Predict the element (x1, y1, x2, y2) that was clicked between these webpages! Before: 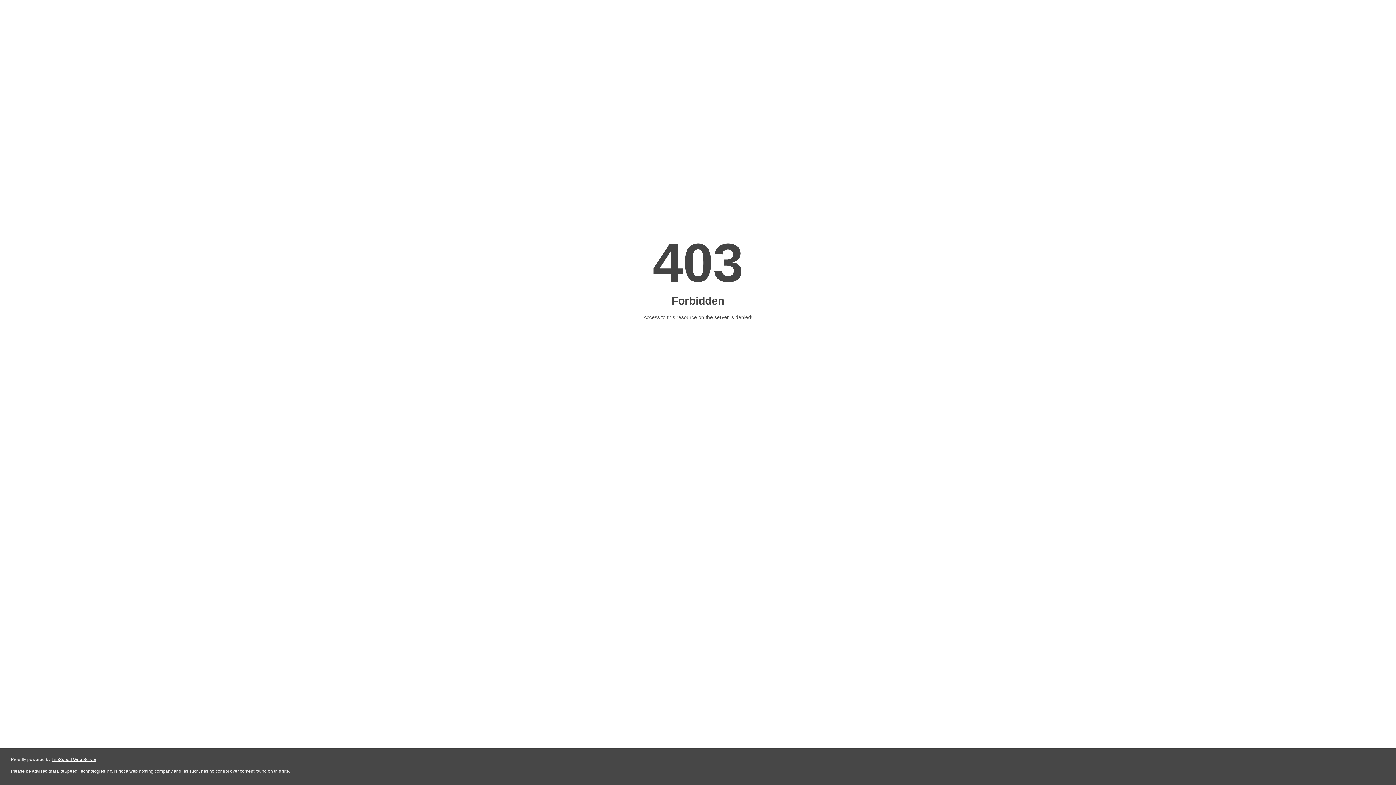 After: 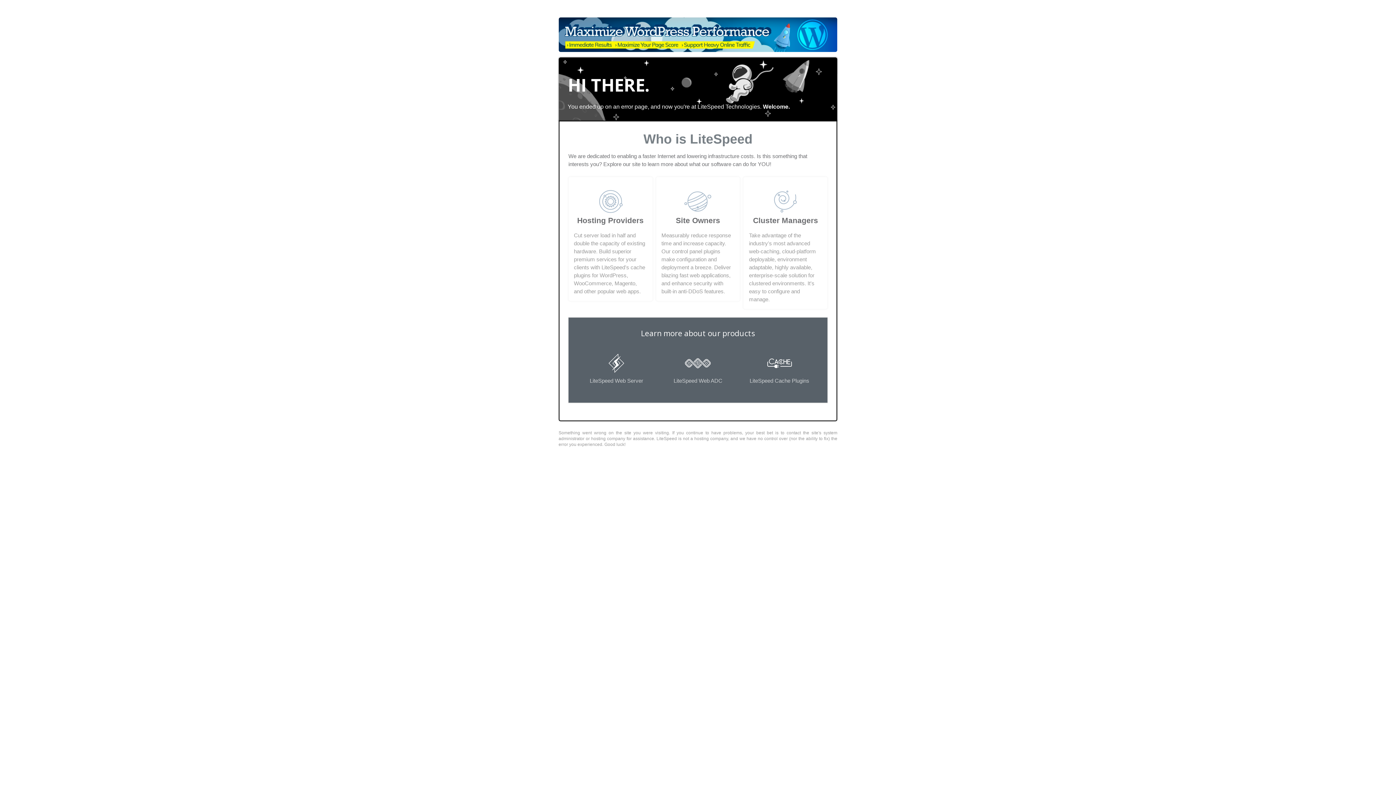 Action: label: LiteSpeed Web Server bbox: (51, 757, 96, 762)